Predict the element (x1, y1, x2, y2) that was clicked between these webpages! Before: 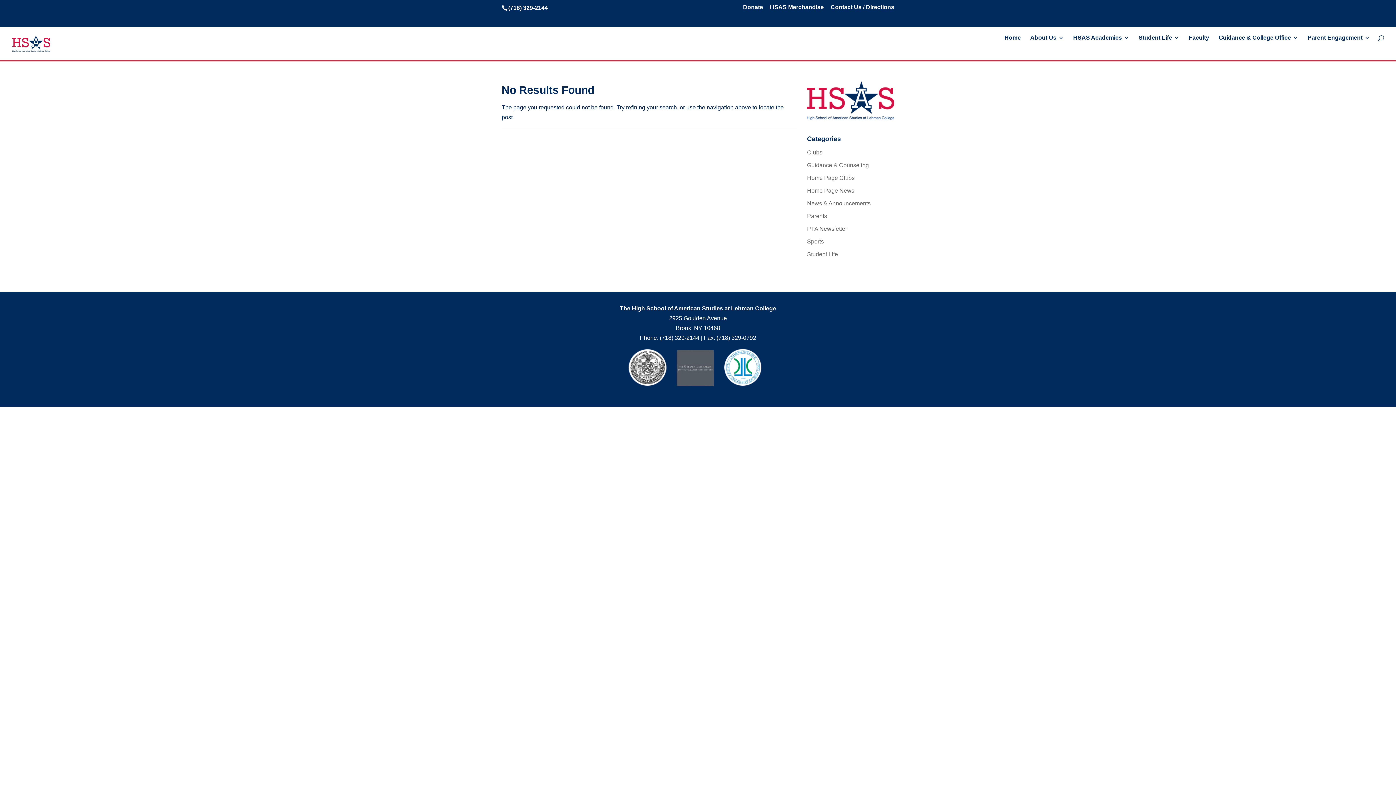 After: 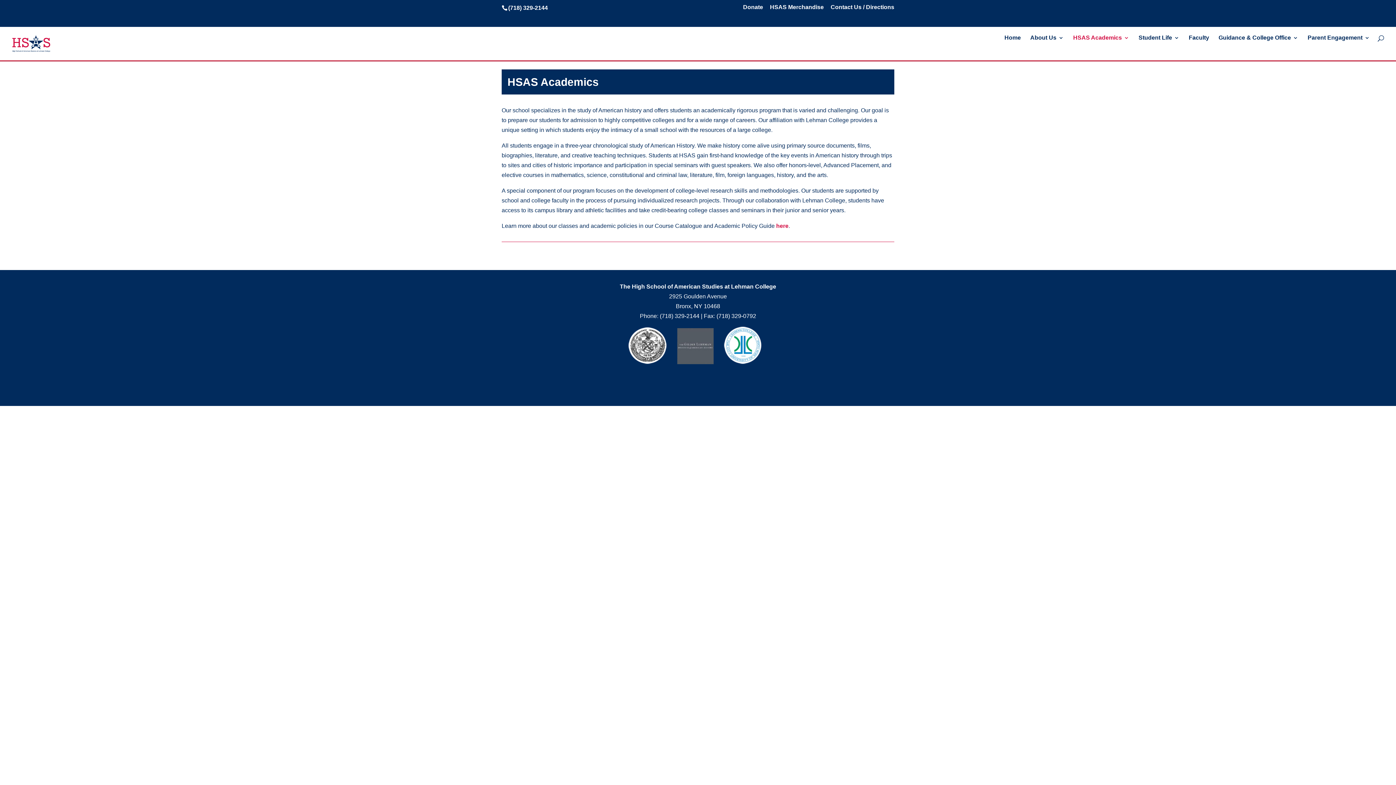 Action: bbox: (1073, 35, 1129, 48) label: HSAS Academics